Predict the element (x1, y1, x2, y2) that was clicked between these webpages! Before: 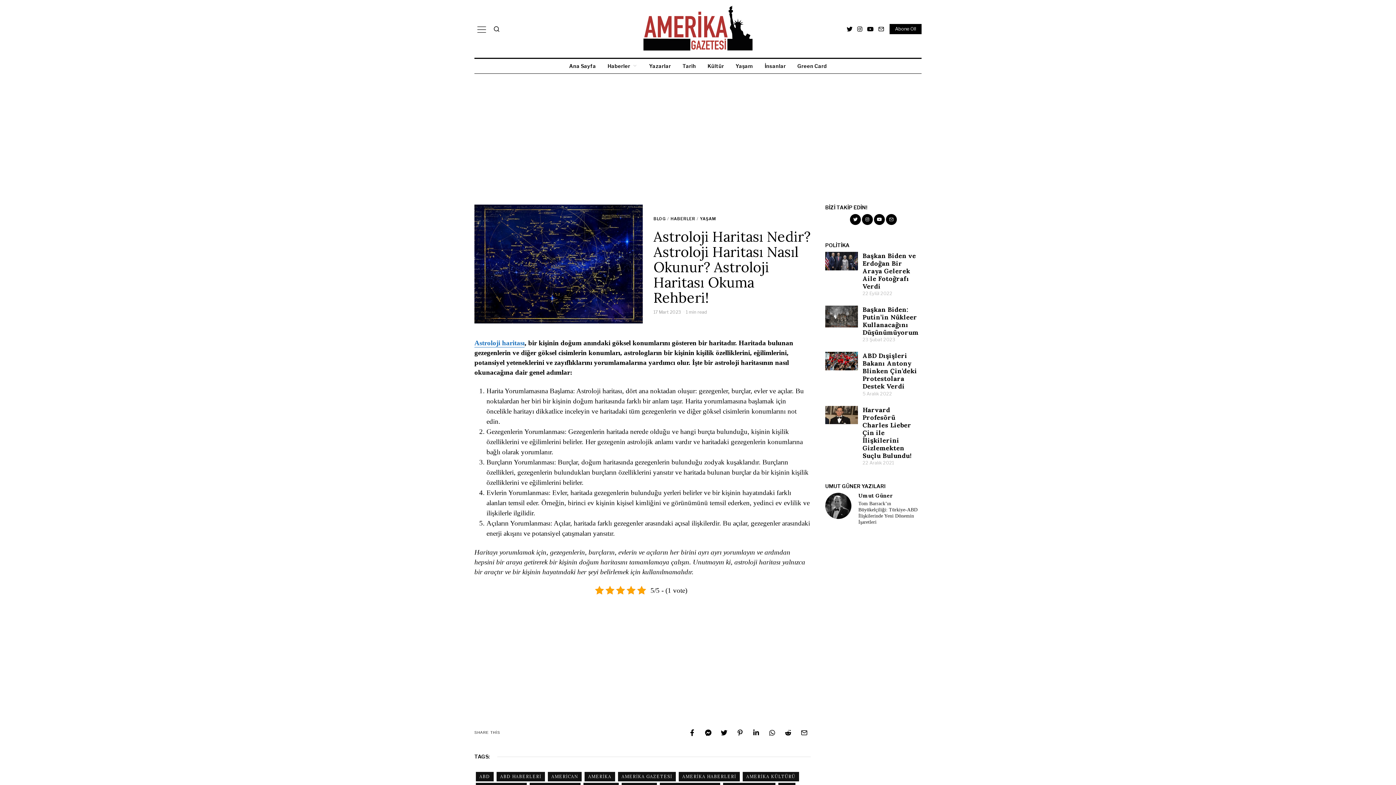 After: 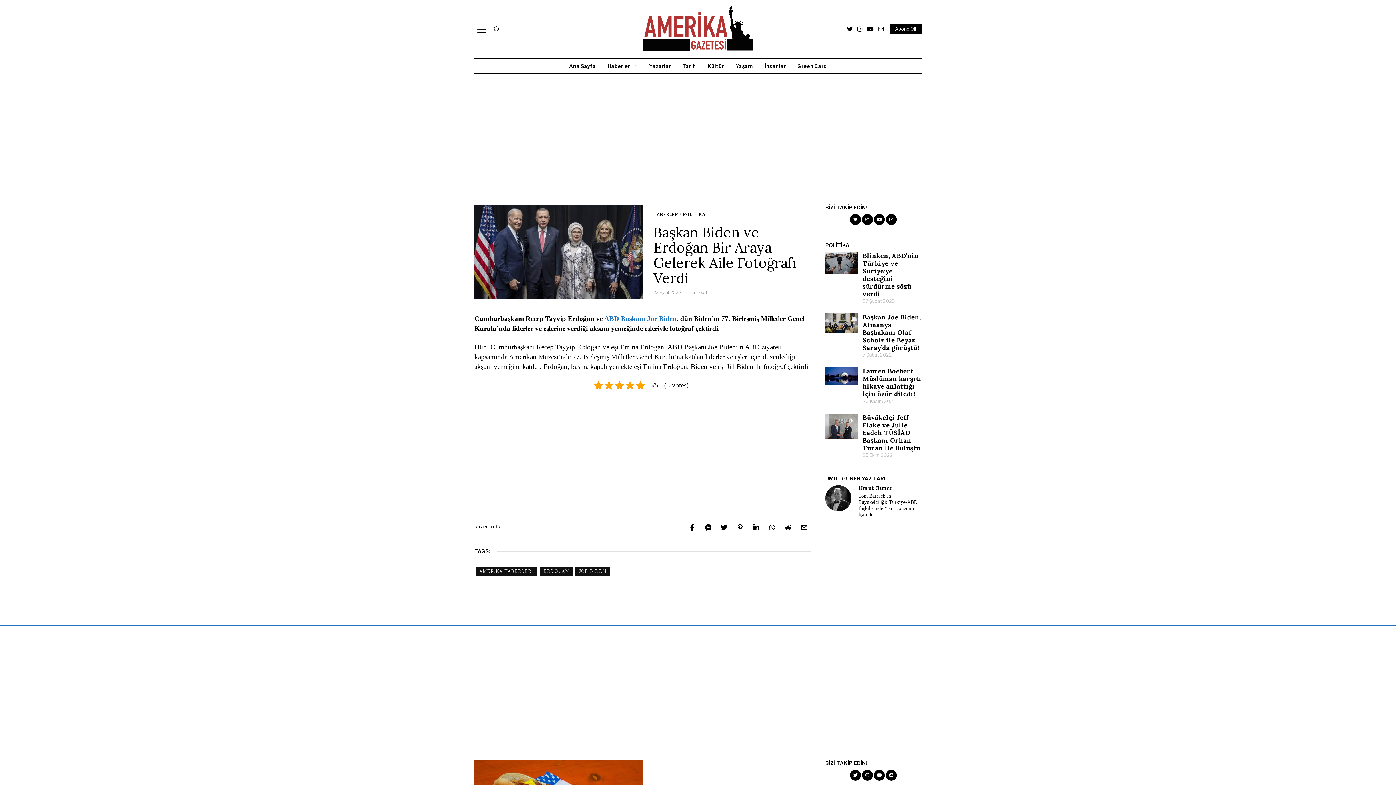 Action: label: Başkan Biden ve Erdoğan Bir Araya Gelerek Aile Fotoğrafı Verdi bbox: (862, 251, 916, 290)